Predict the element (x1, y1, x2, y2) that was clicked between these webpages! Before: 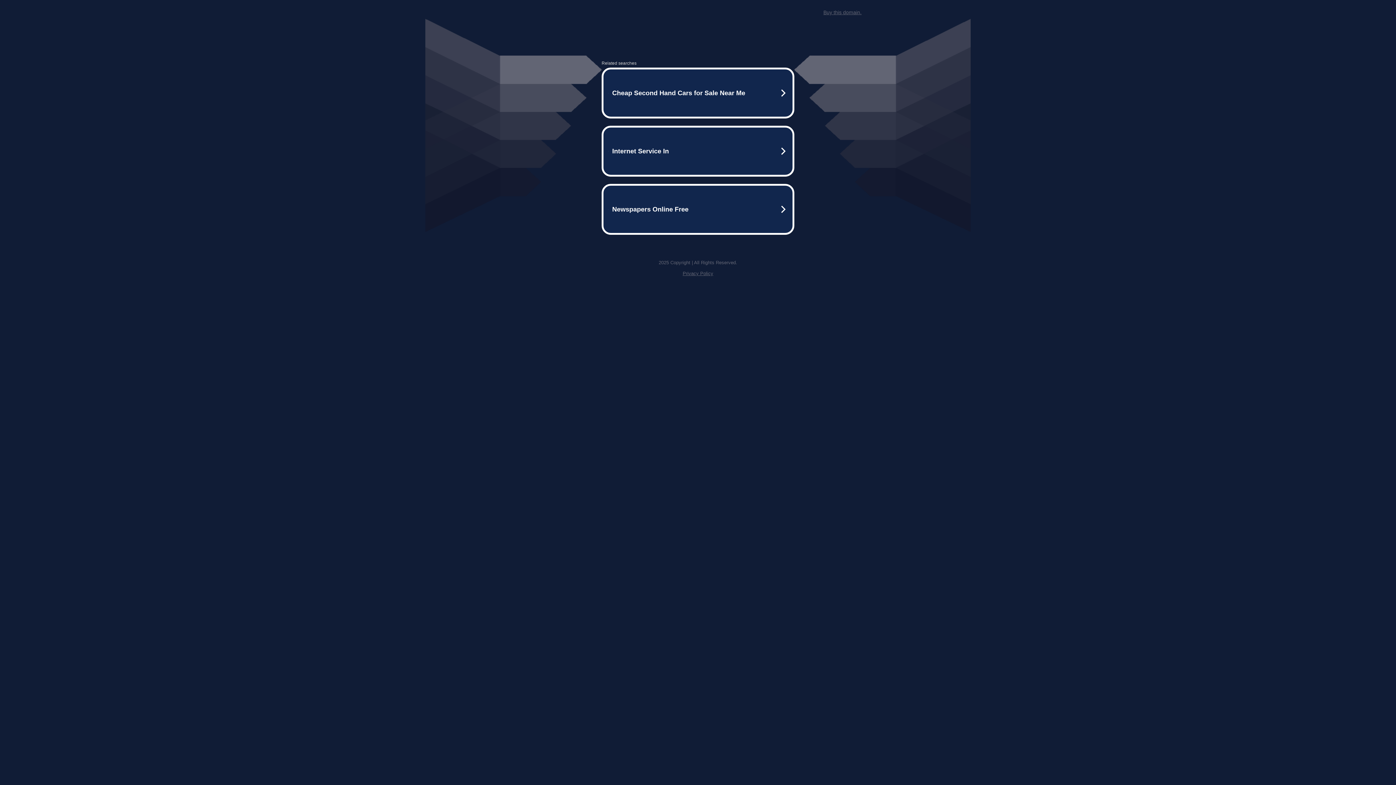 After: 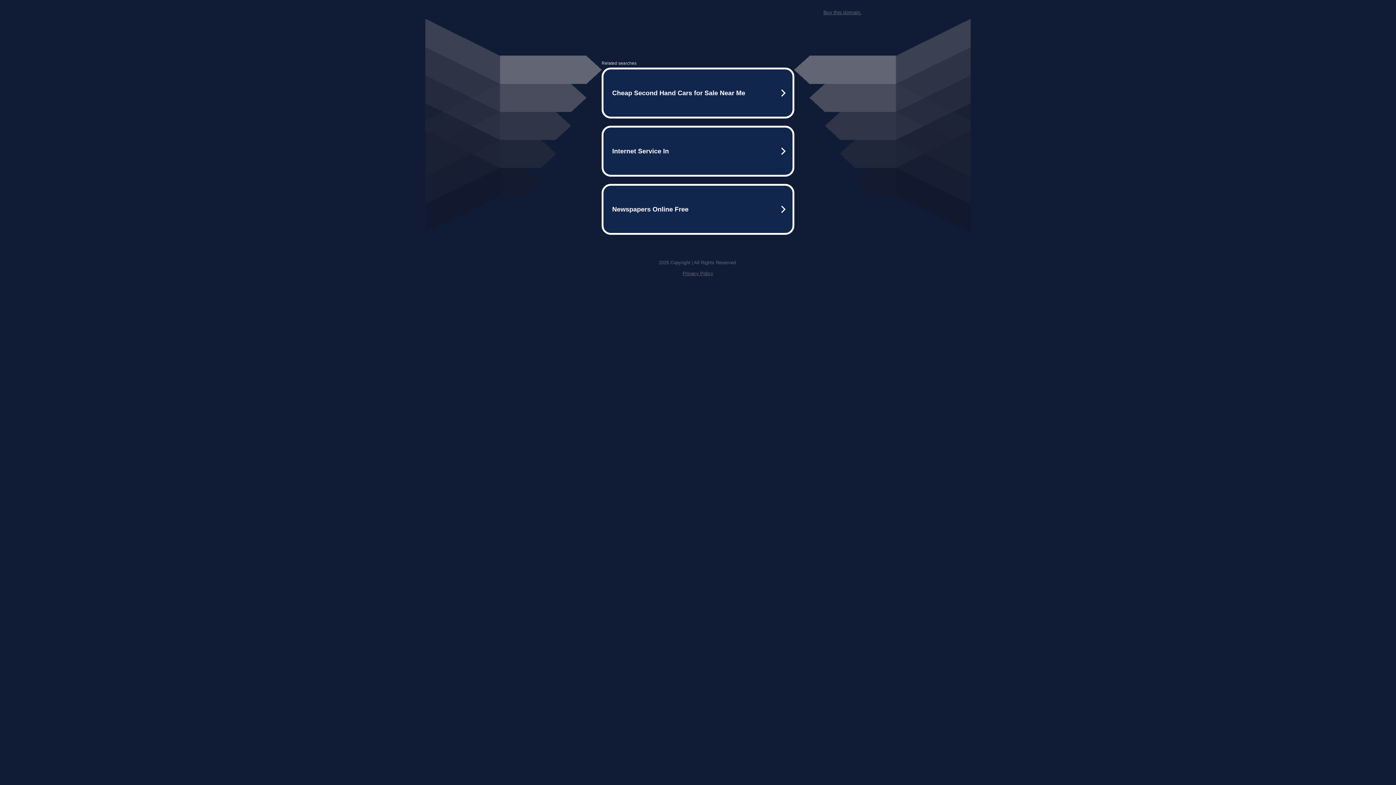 Action: label: Privacy Policy bbox: (682, 270, 713, 276)